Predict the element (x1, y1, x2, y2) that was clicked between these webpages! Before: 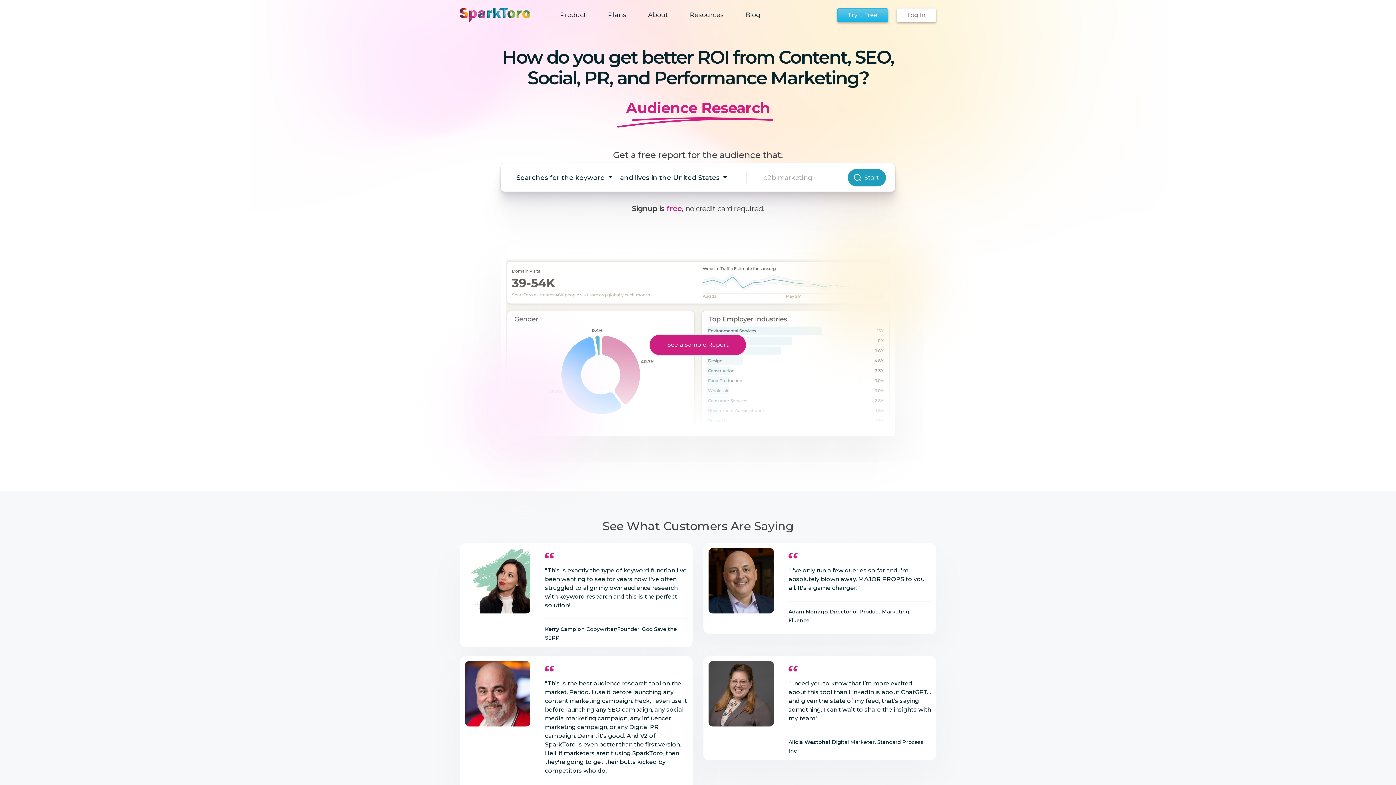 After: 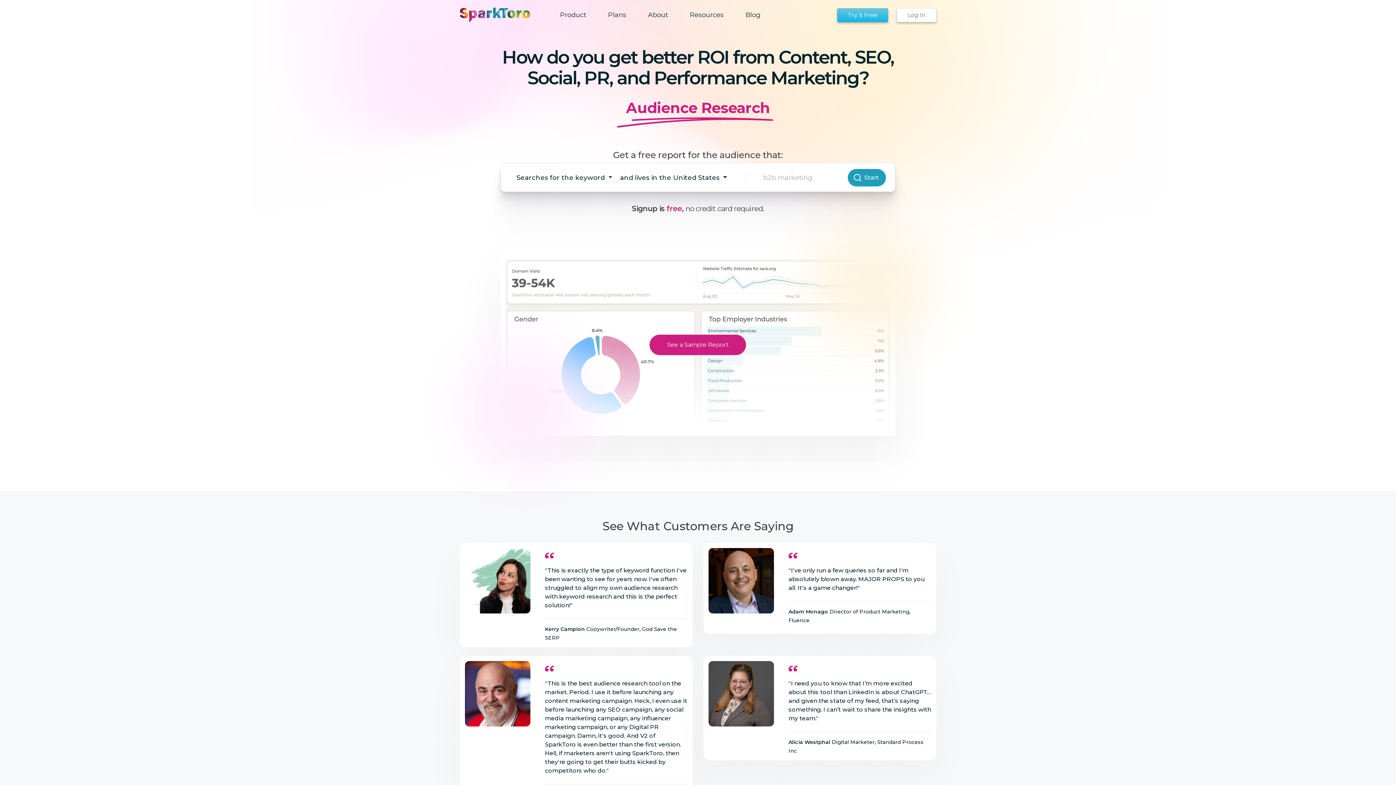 Action: bbox: (460, 5, 530, 23)